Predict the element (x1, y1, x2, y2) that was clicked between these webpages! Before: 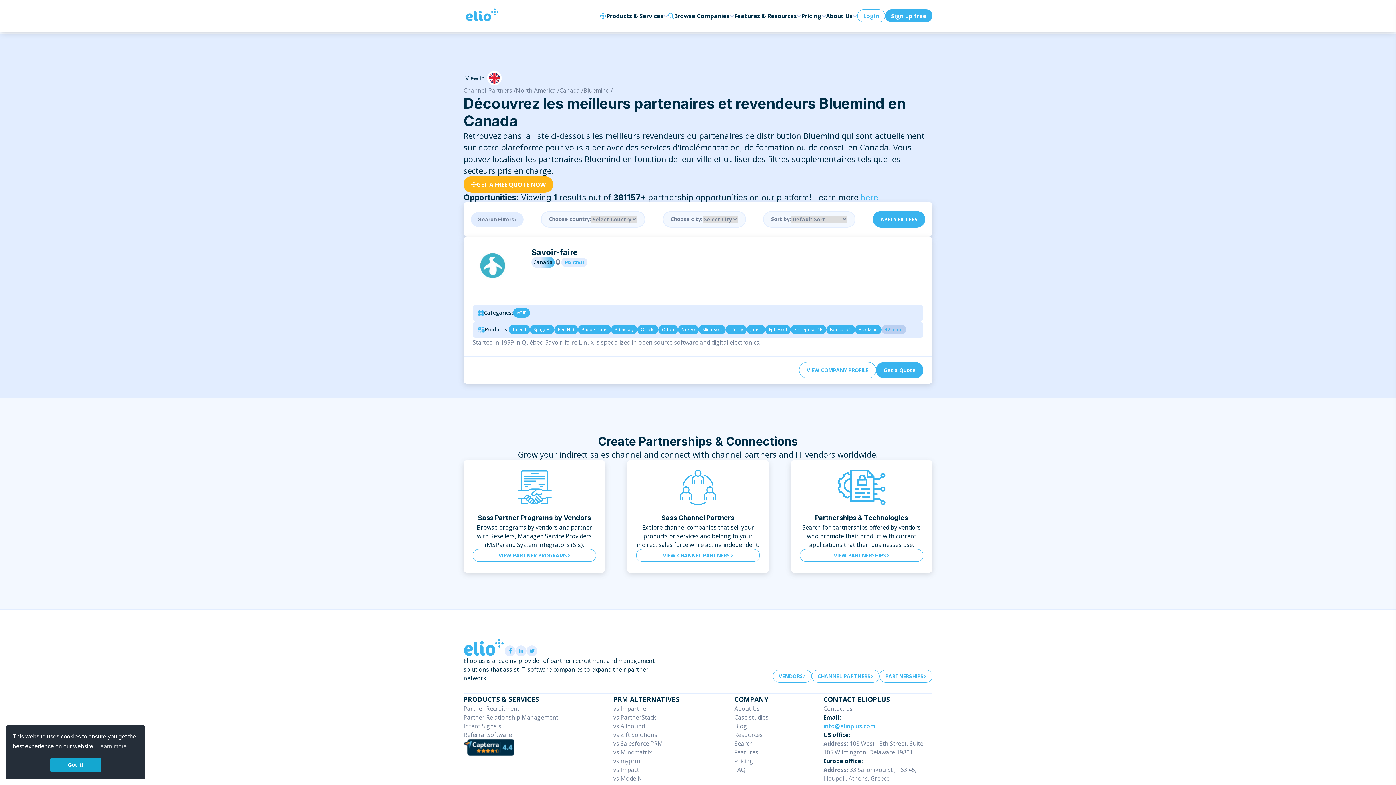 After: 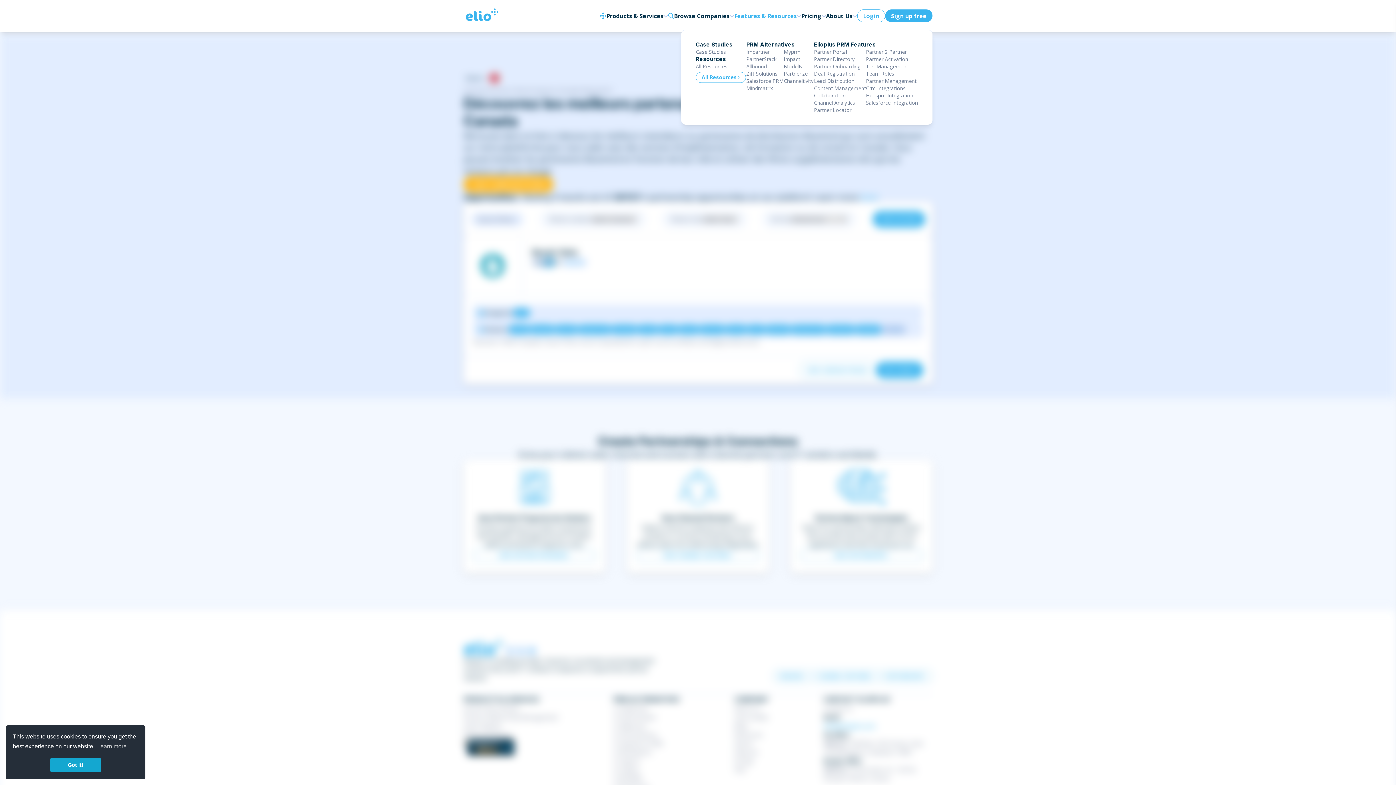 Action: bbox: (734, 11, 801, 20) label: Features & Resources